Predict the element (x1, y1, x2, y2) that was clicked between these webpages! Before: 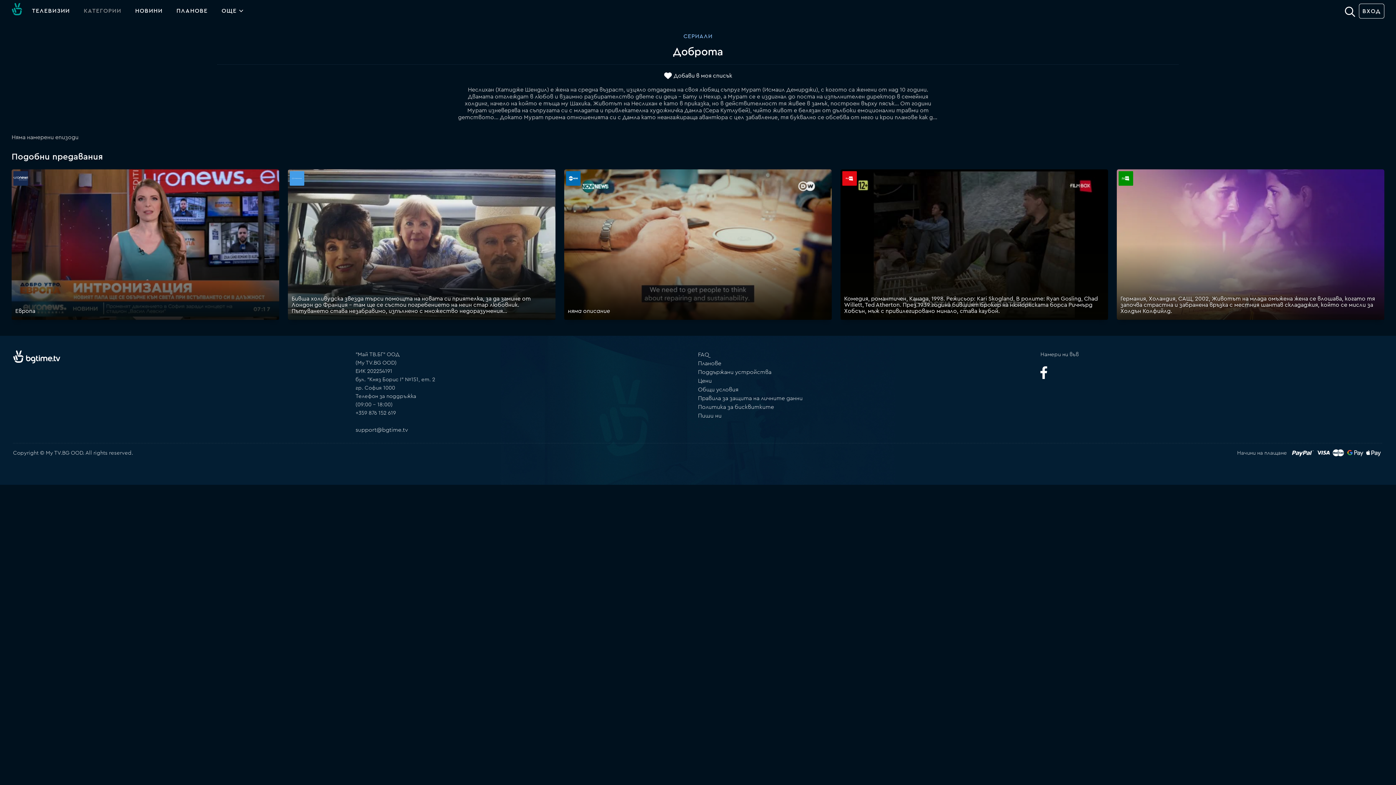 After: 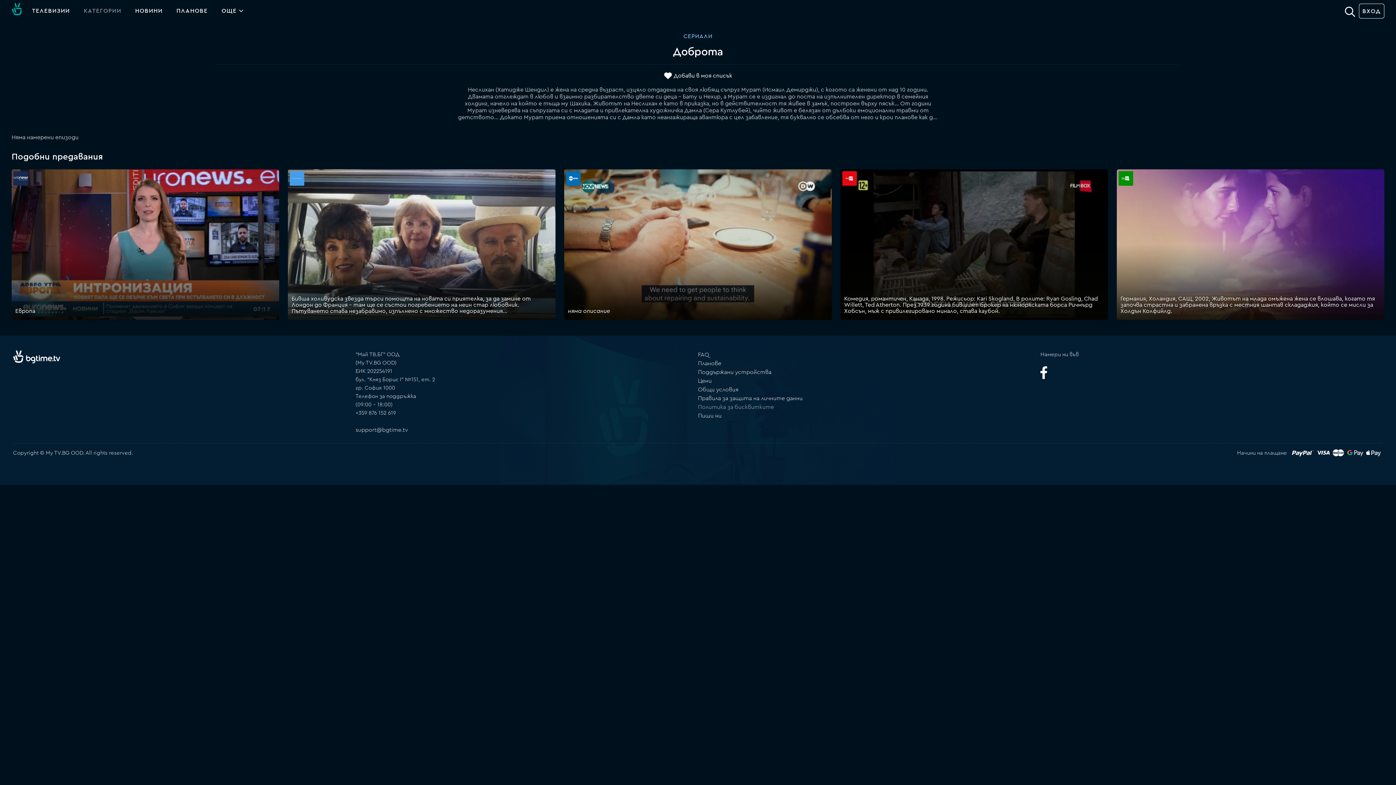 Action: label: Политика за бисквитките bbox: (698, 404, 774, 410)